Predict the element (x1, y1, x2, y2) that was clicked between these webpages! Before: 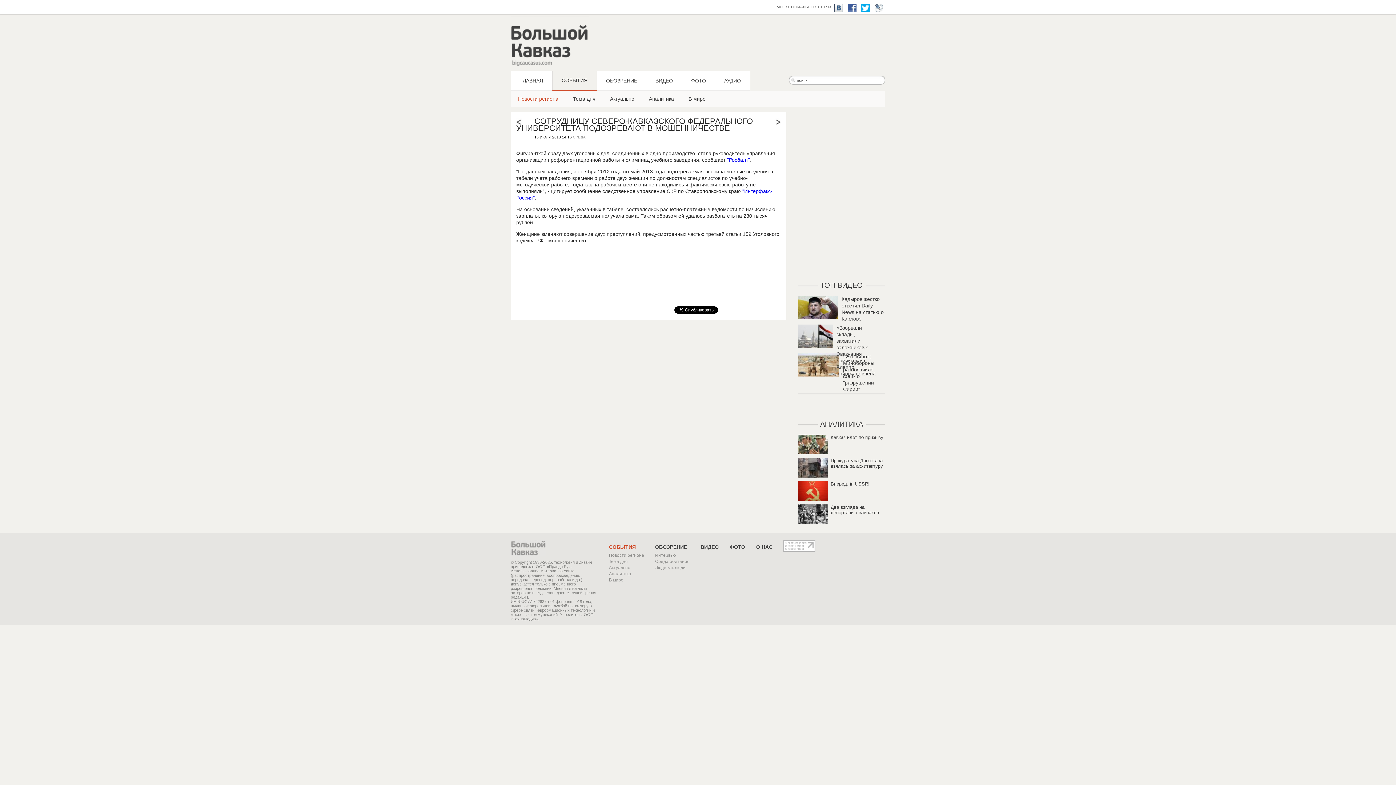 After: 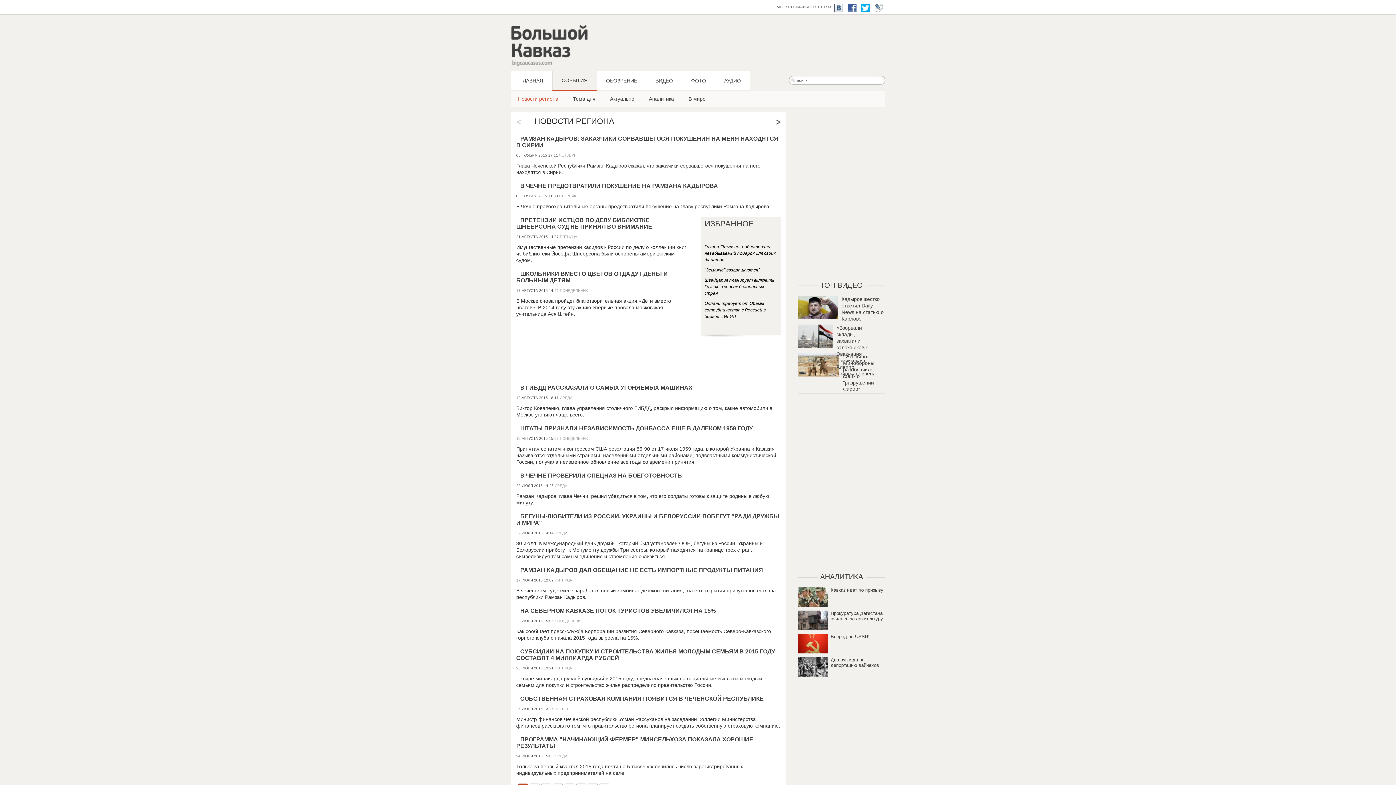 Action: label: Новости региона bbox: (510, 90, 565, 106)